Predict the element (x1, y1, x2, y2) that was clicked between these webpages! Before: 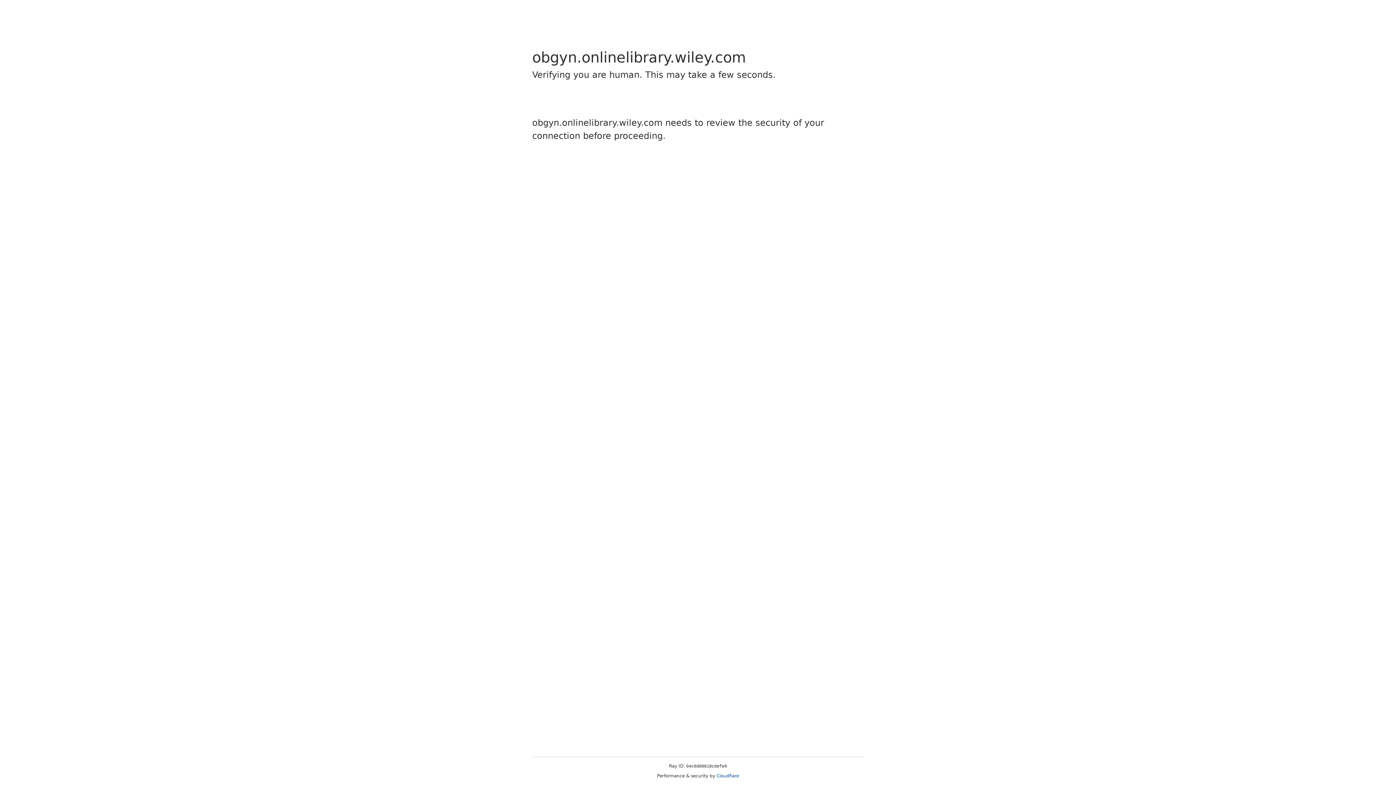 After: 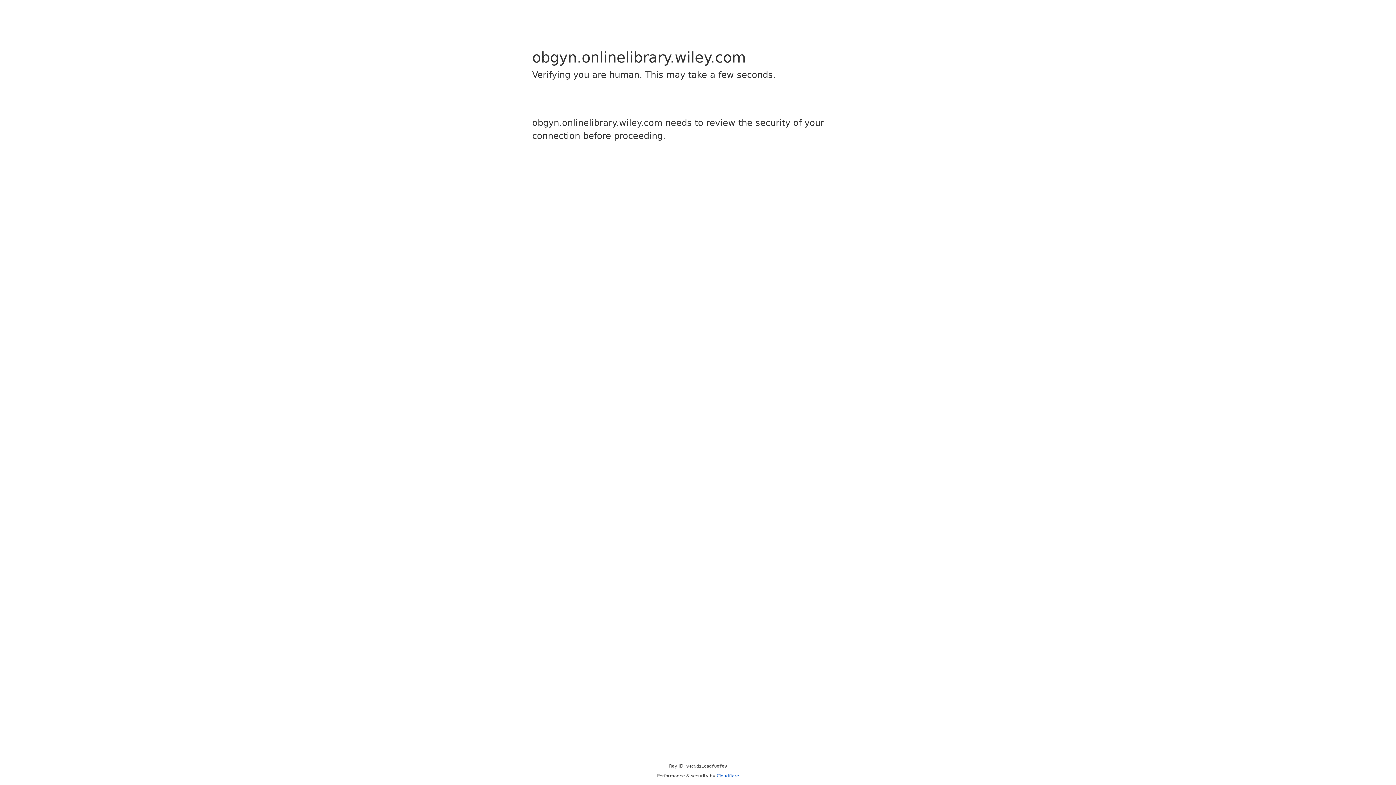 Action: label: Cloudflare bbox: (716, 773, 739, 778)